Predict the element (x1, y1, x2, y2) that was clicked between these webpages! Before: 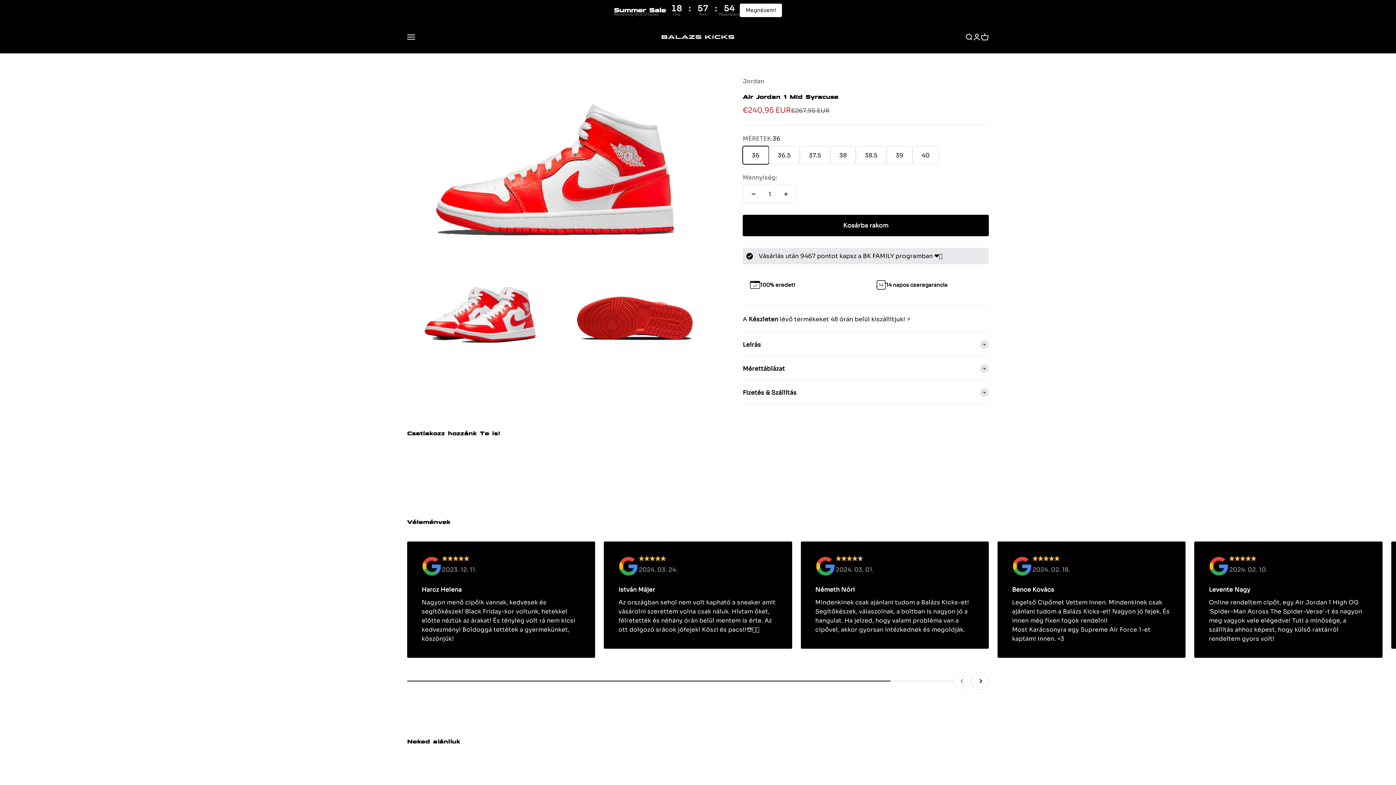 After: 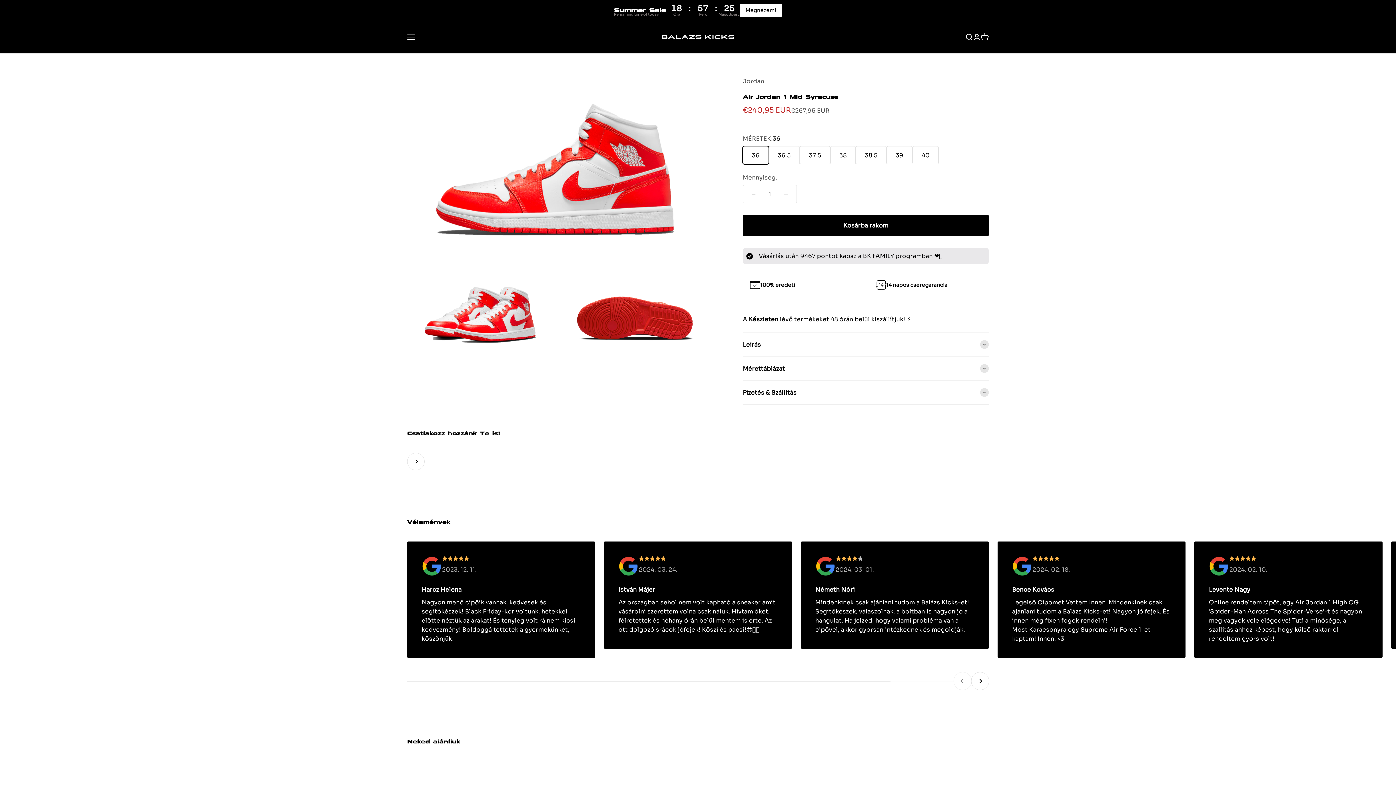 Action: bbox: (407, 453, 516, 470)